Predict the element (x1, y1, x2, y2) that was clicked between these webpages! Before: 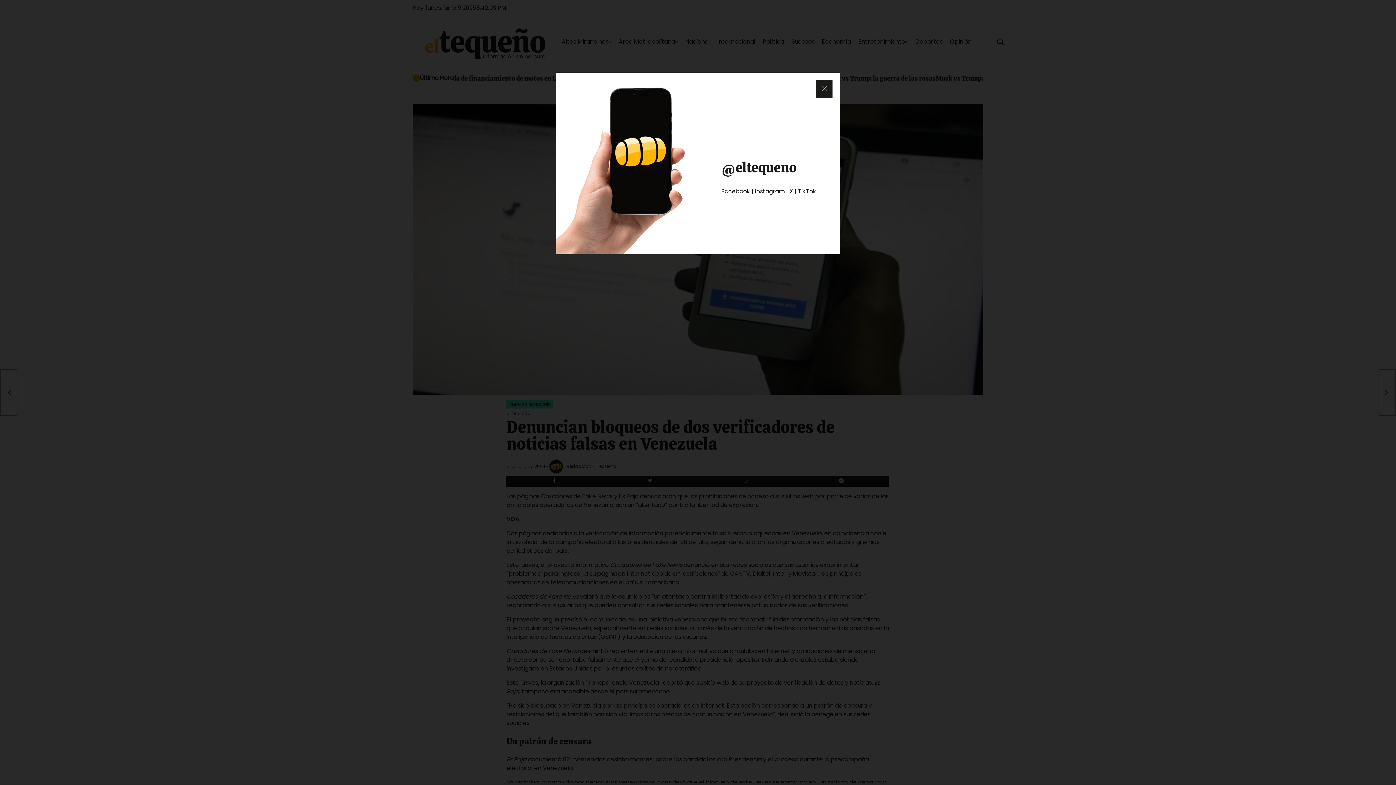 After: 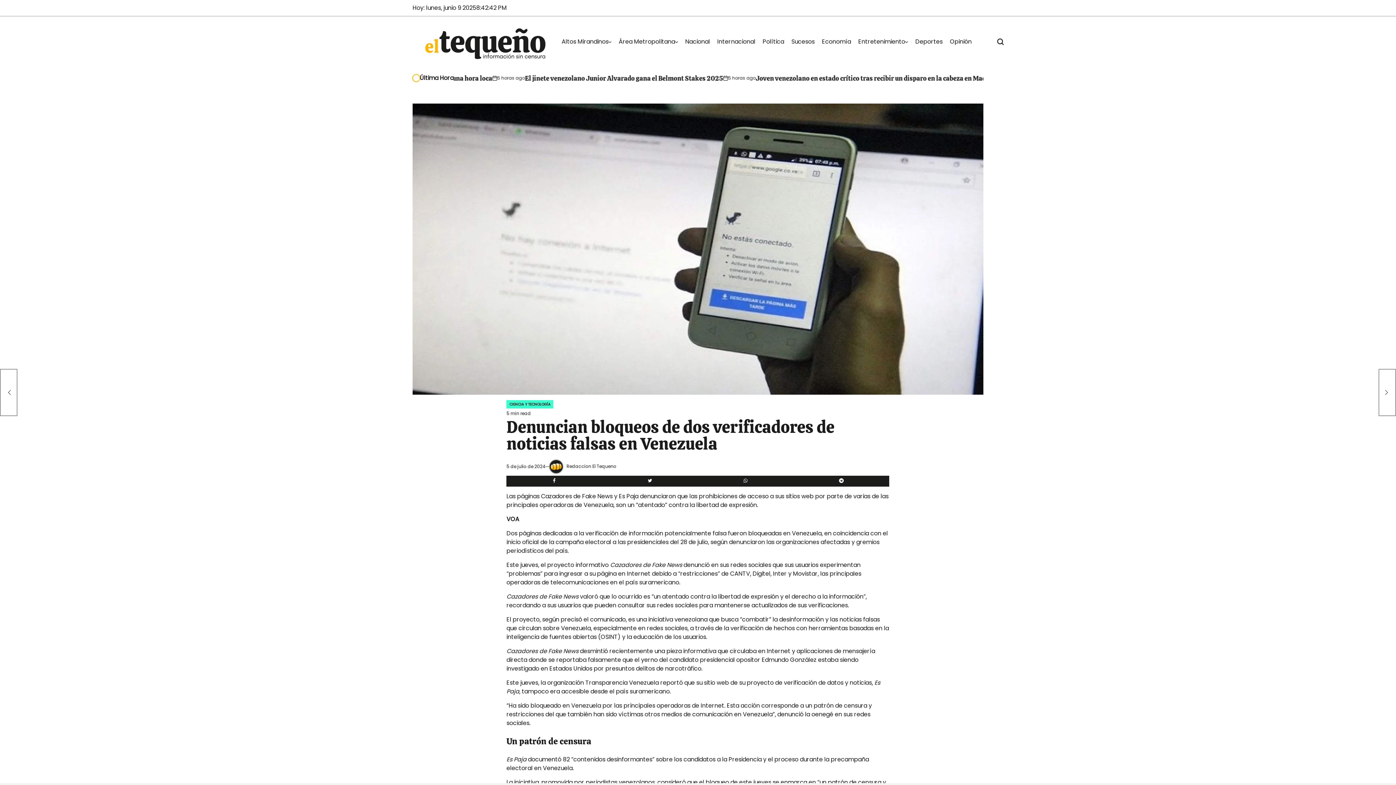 Action: bbox: (816, 80, 832, 98)